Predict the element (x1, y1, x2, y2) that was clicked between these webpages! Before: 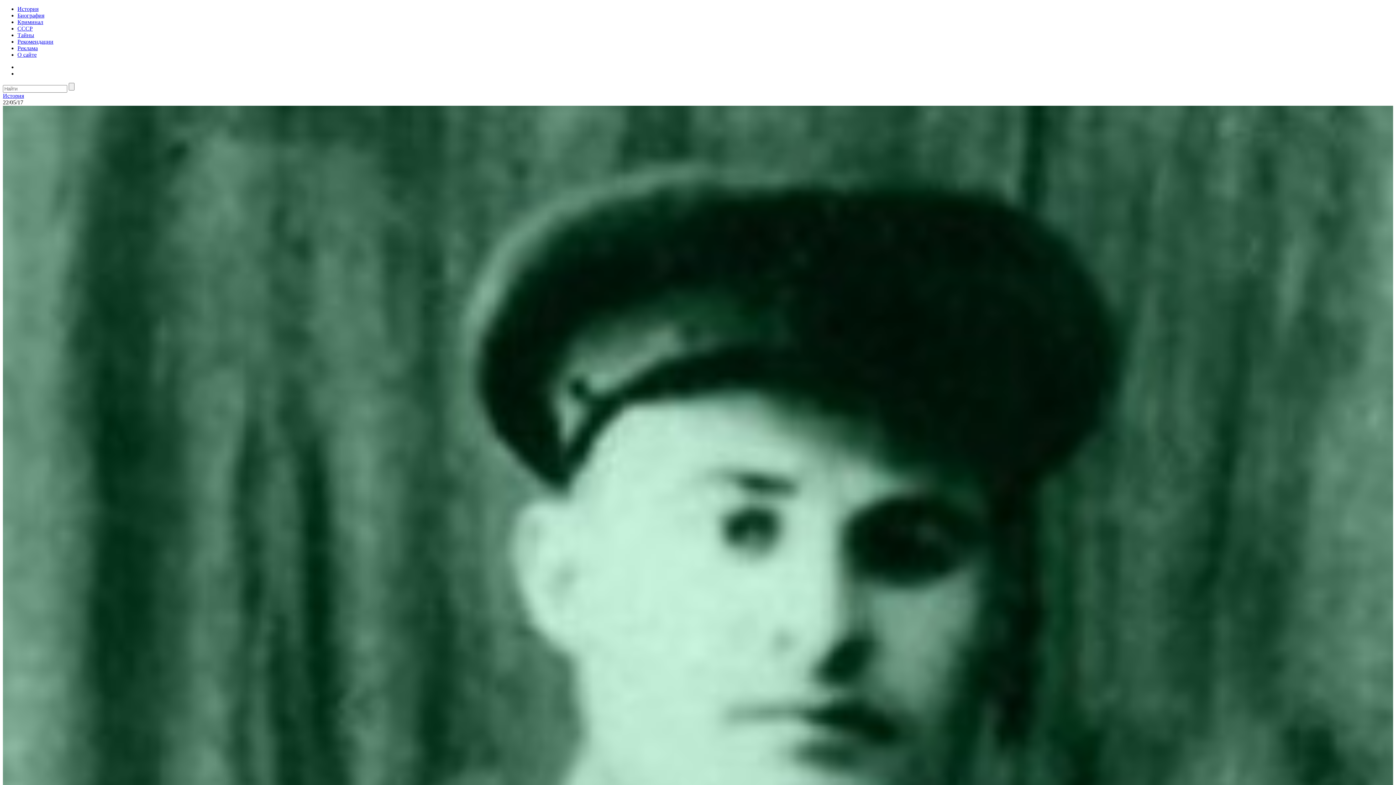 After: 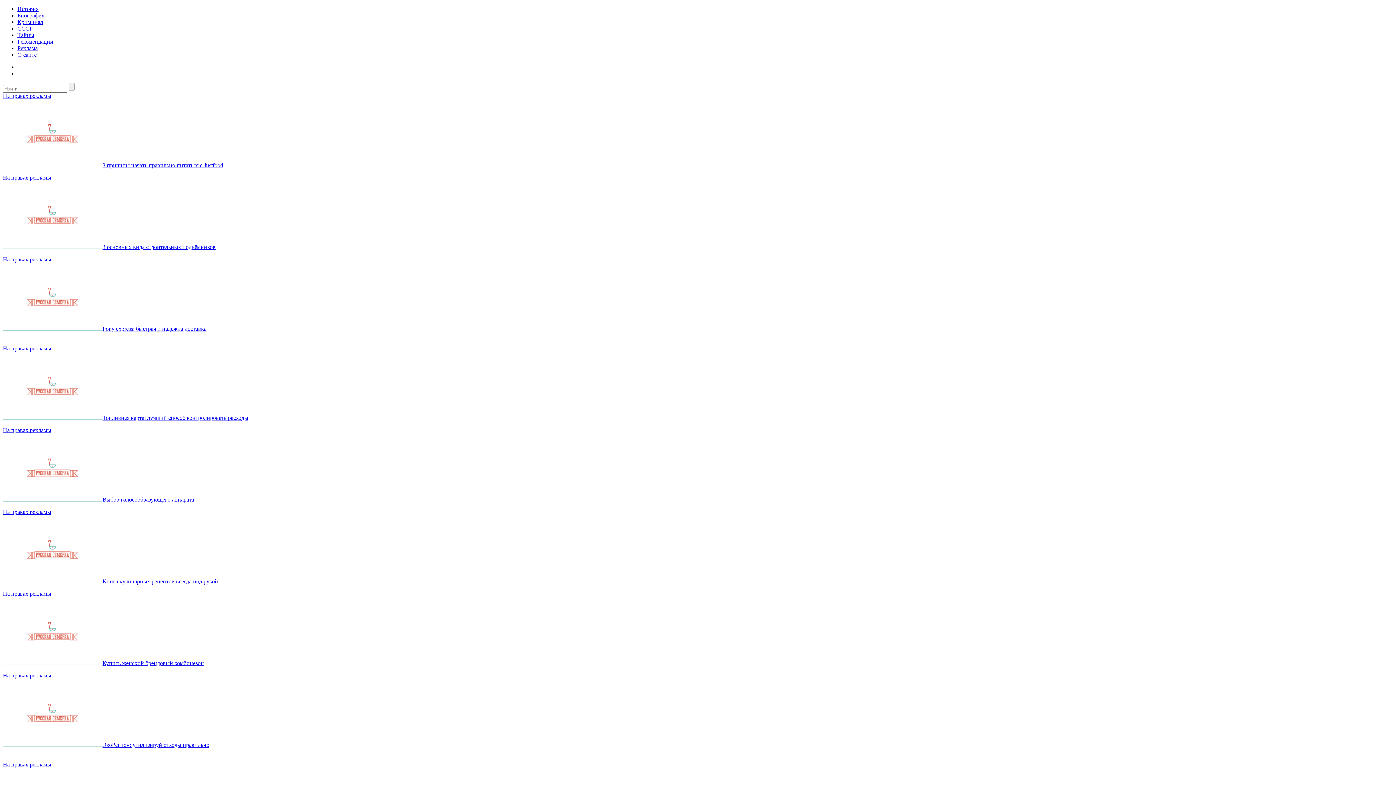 Action: label: Рекомендации bbox: (17, 38, 53, 44)